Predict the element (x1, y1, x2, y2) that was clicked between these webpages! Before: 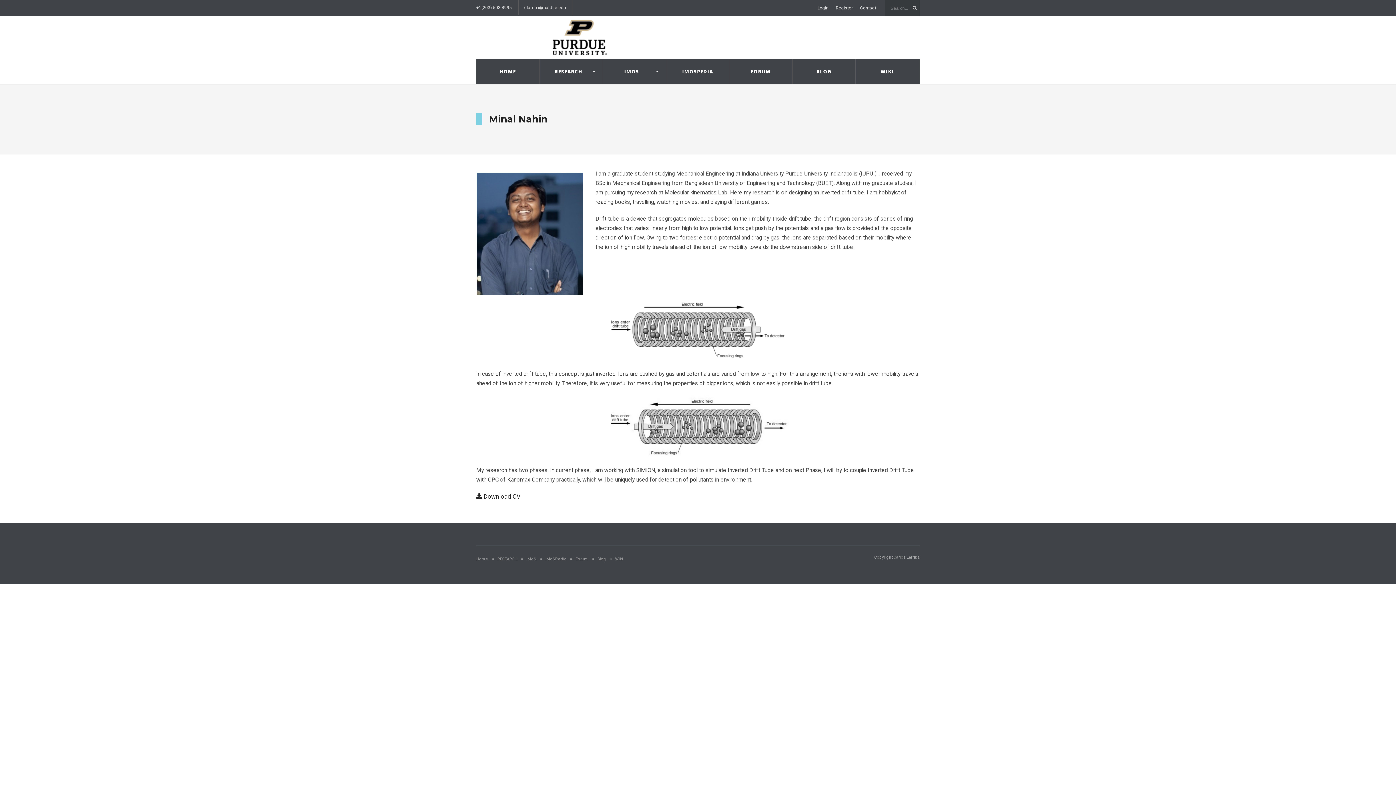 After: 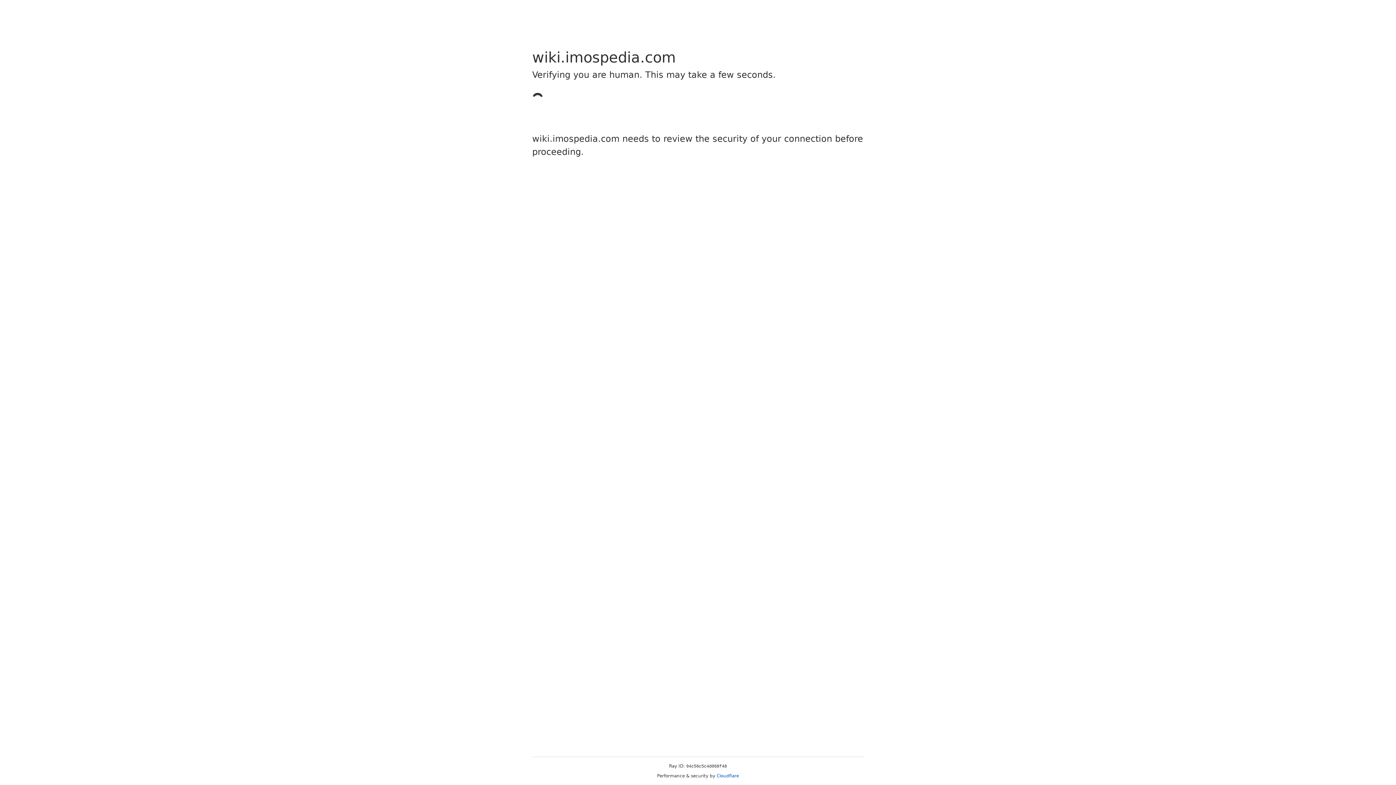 Action: bbox: (609, 553, 626, 566) label: Wiki